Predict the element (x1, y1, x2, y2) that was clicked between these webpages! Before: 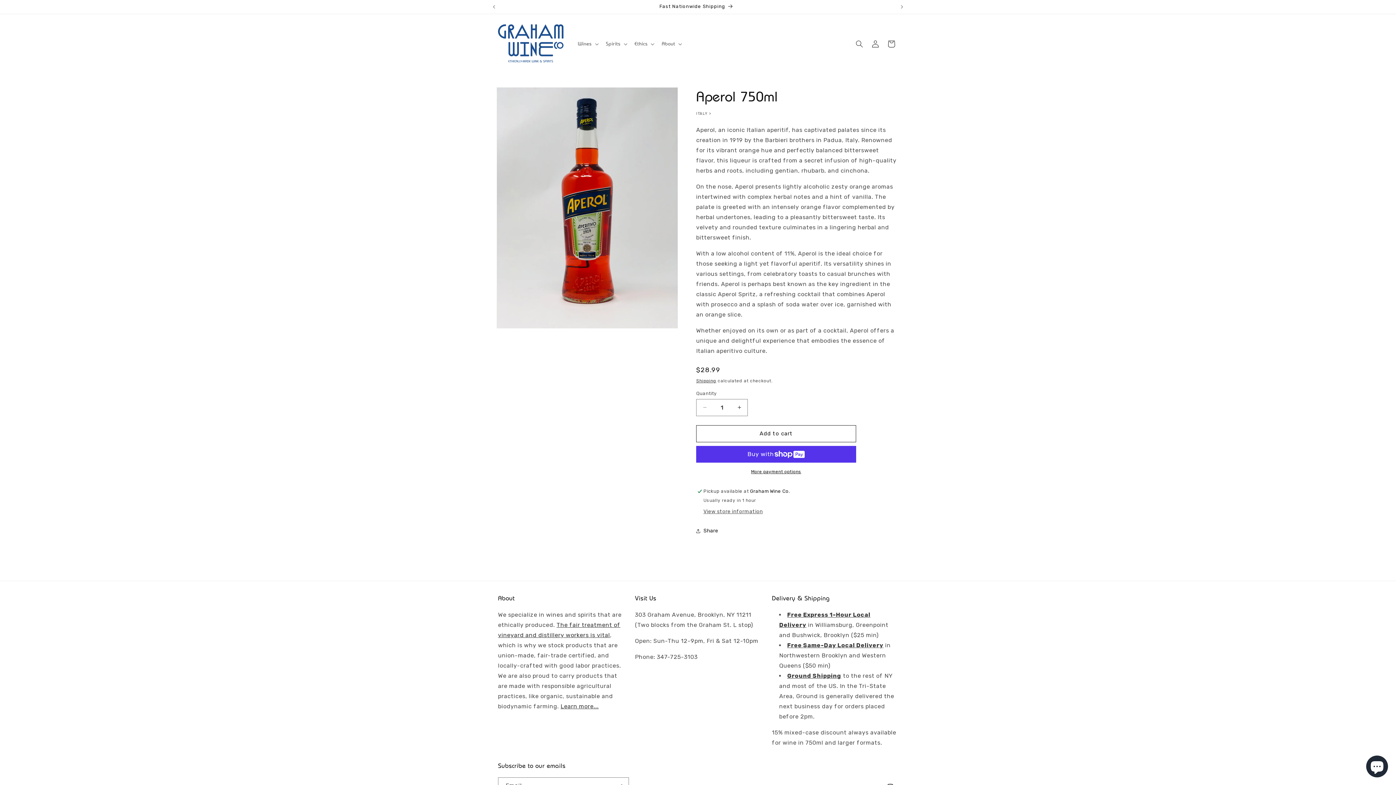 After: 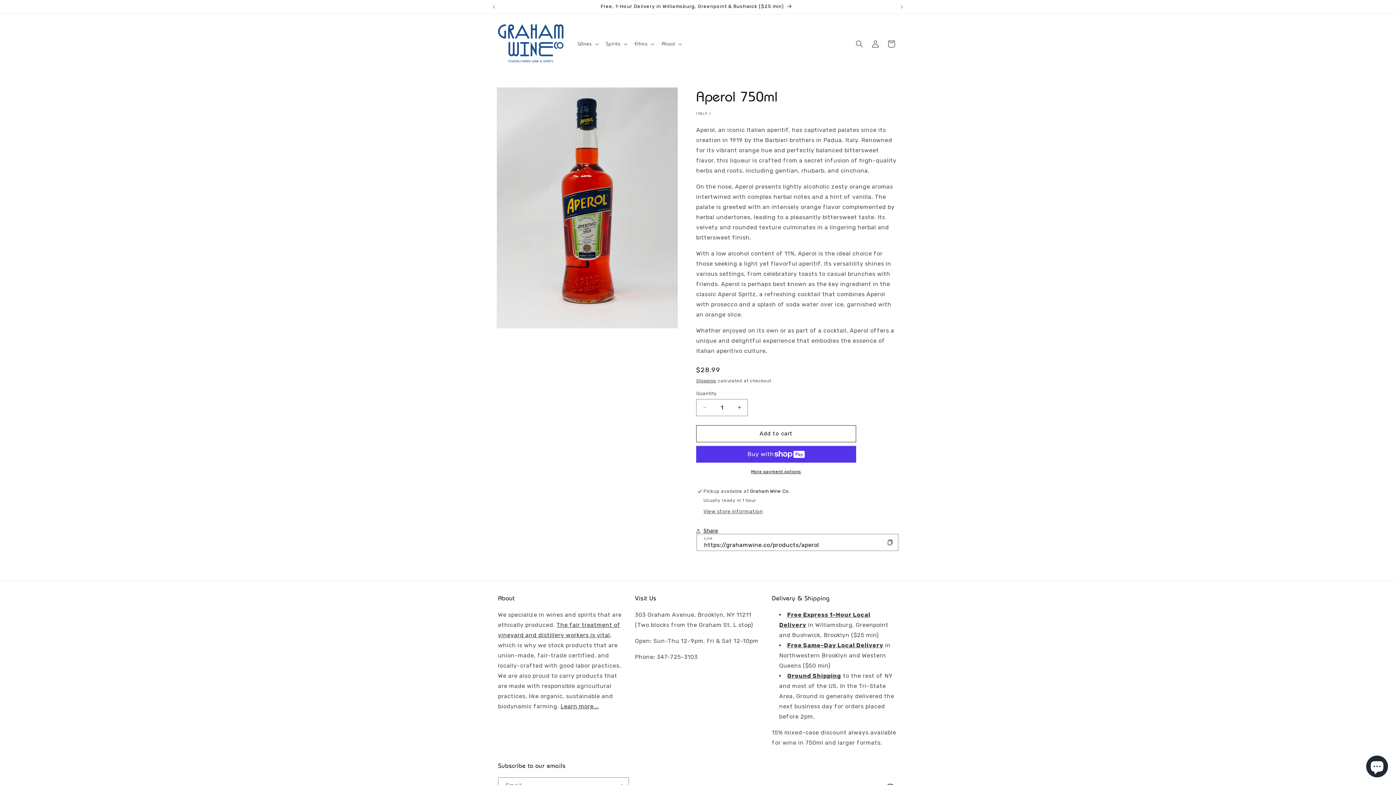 Action: label: Share bbox: (696, 523, 718, 539)